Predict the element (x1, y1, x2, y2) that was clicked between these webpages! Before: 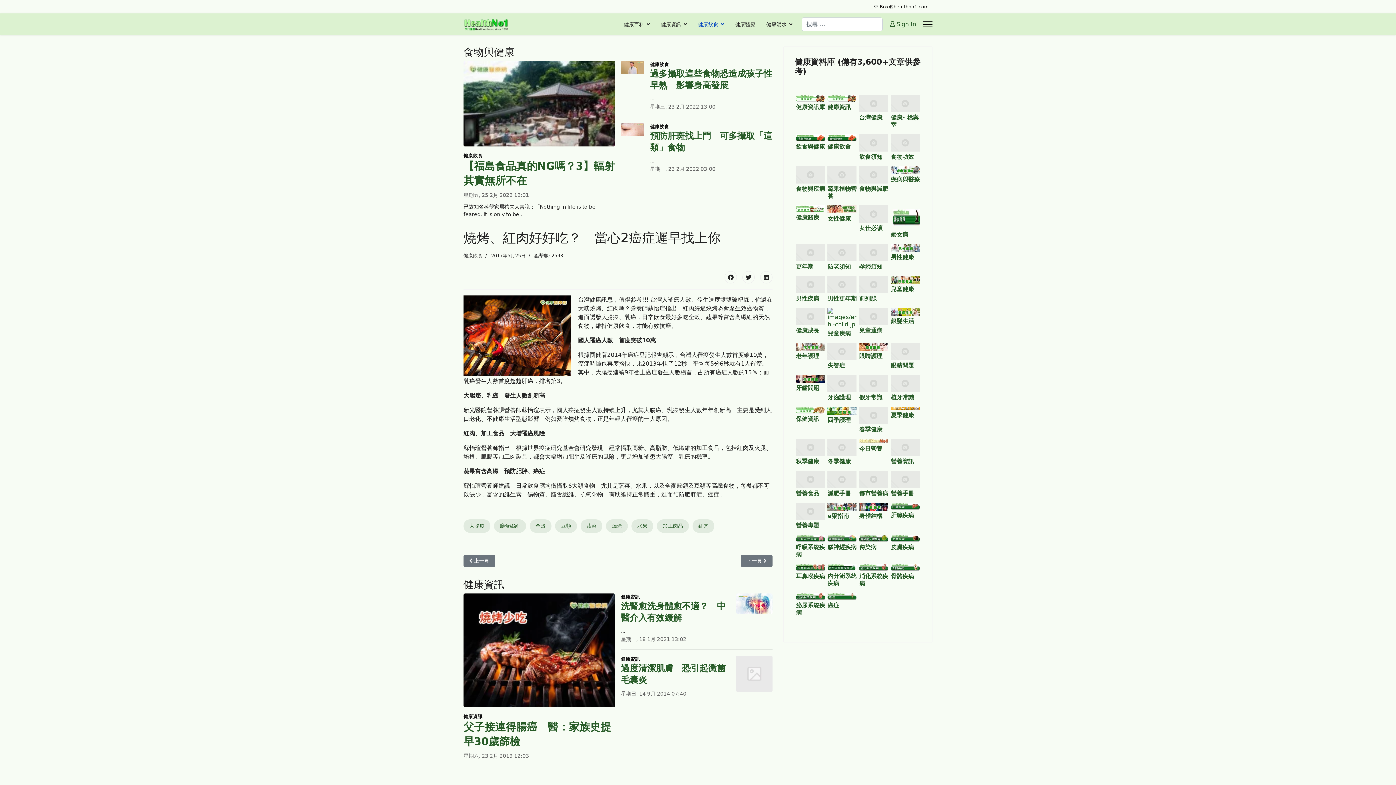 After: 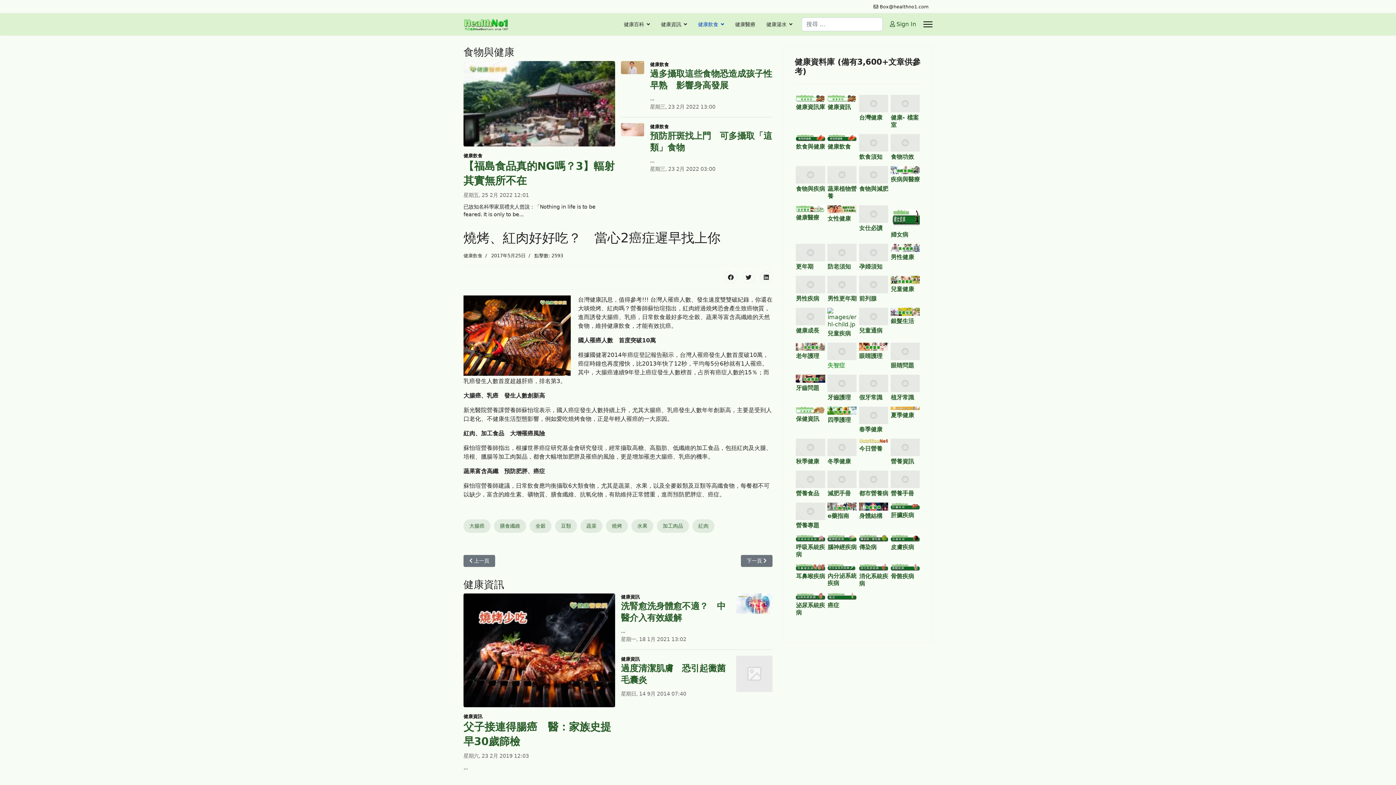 Action: label: 失智症 bbox: (827, 362, 845, 369)